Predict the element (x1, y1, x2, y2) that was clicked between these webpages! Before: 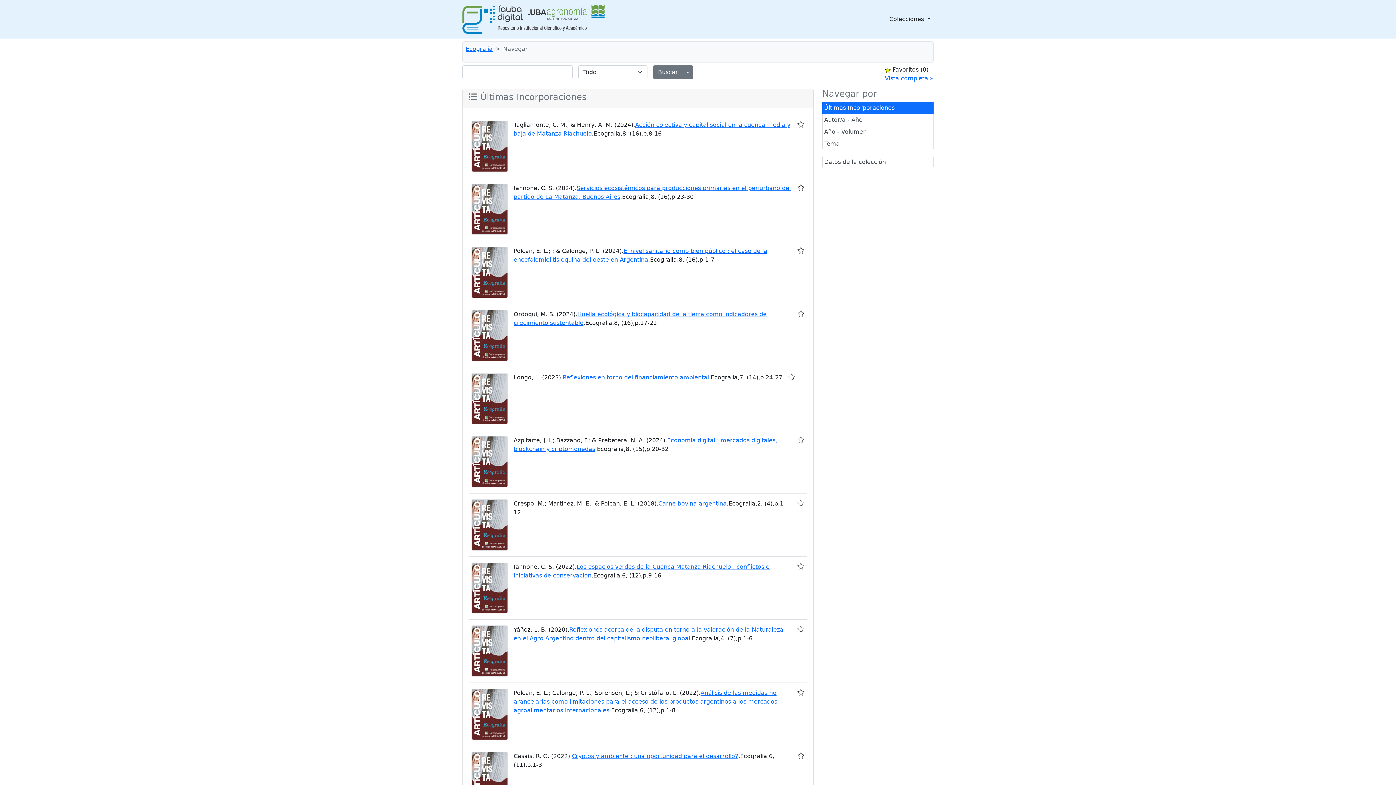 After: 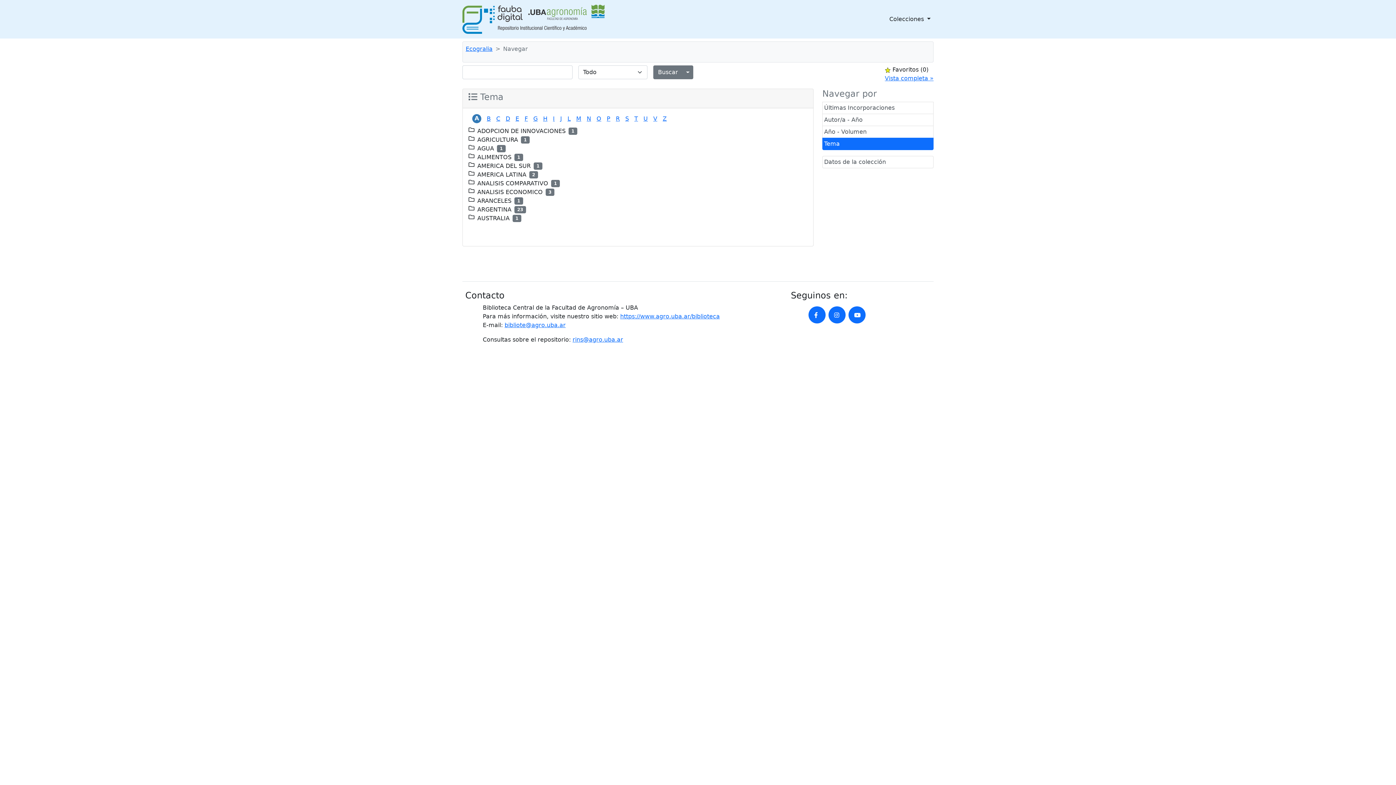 Action: label: Tema bbox: (822, 138, 933, 150)